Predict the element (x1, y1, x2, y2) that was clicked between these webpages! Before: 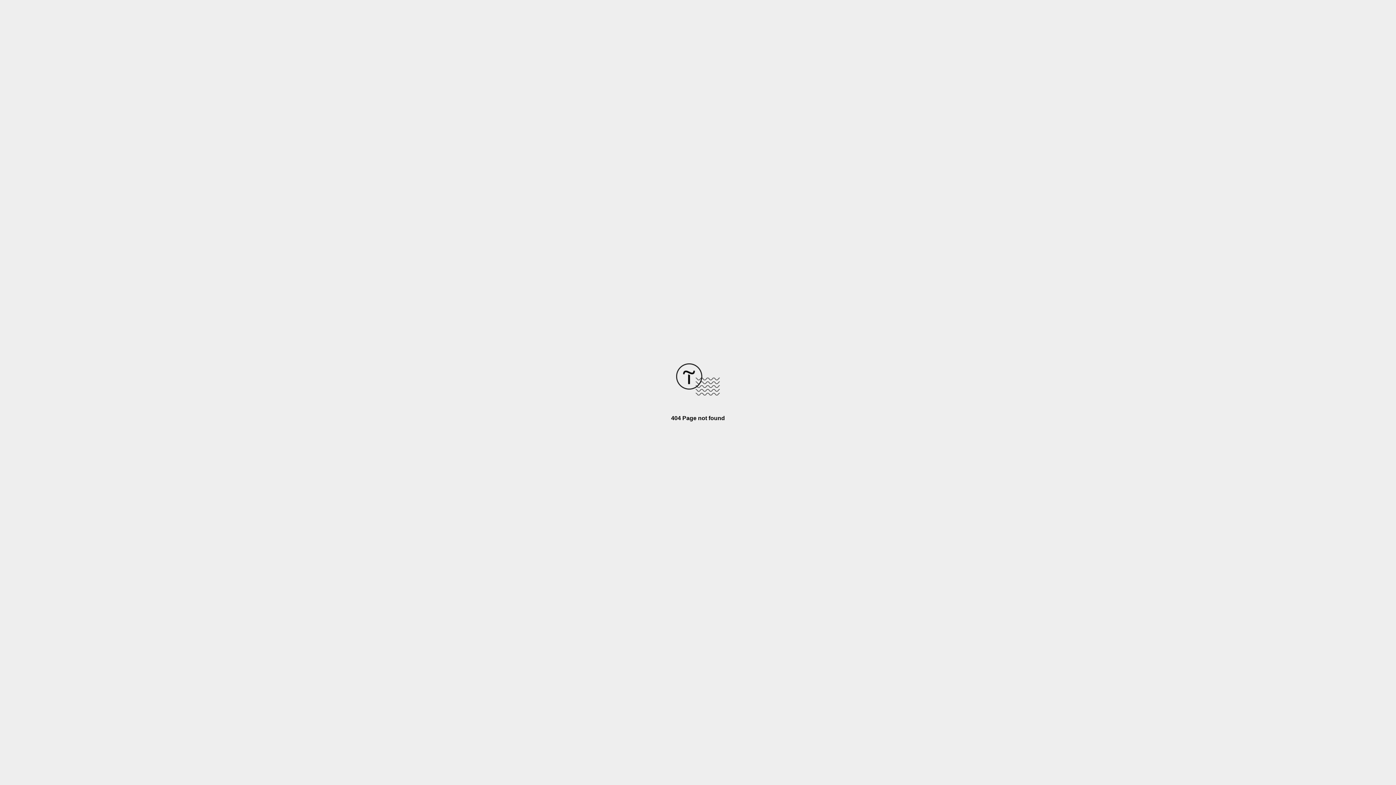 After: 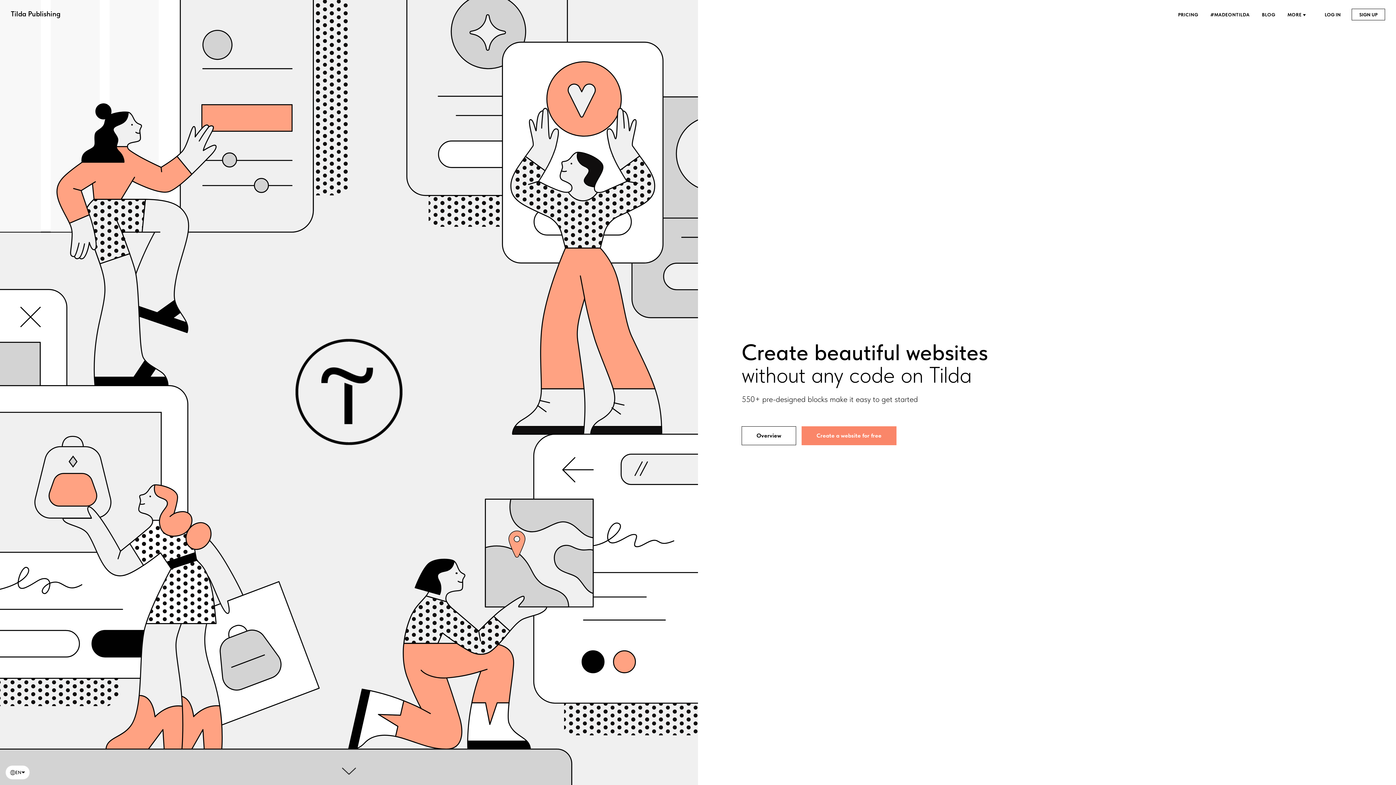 Action: bbox: (676, 390, 720, 396)